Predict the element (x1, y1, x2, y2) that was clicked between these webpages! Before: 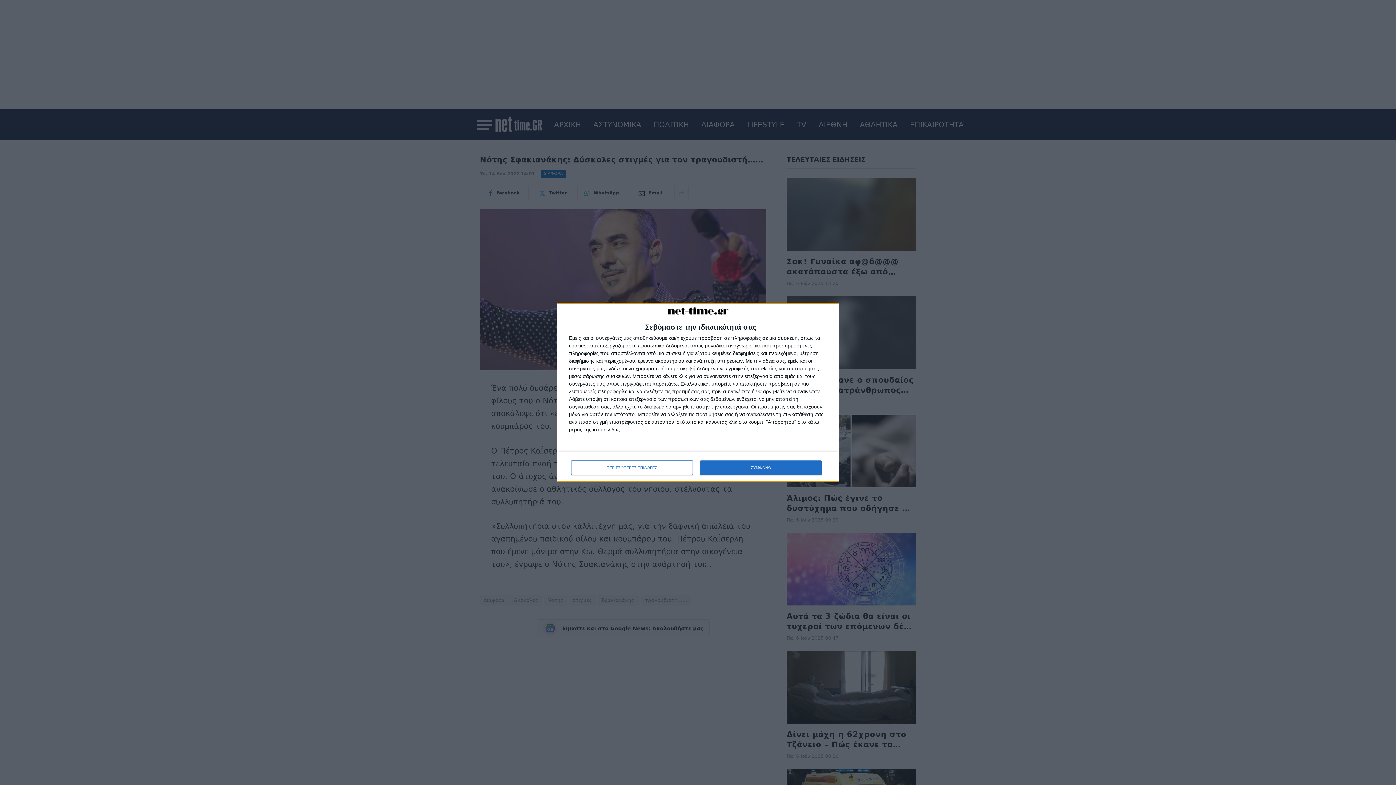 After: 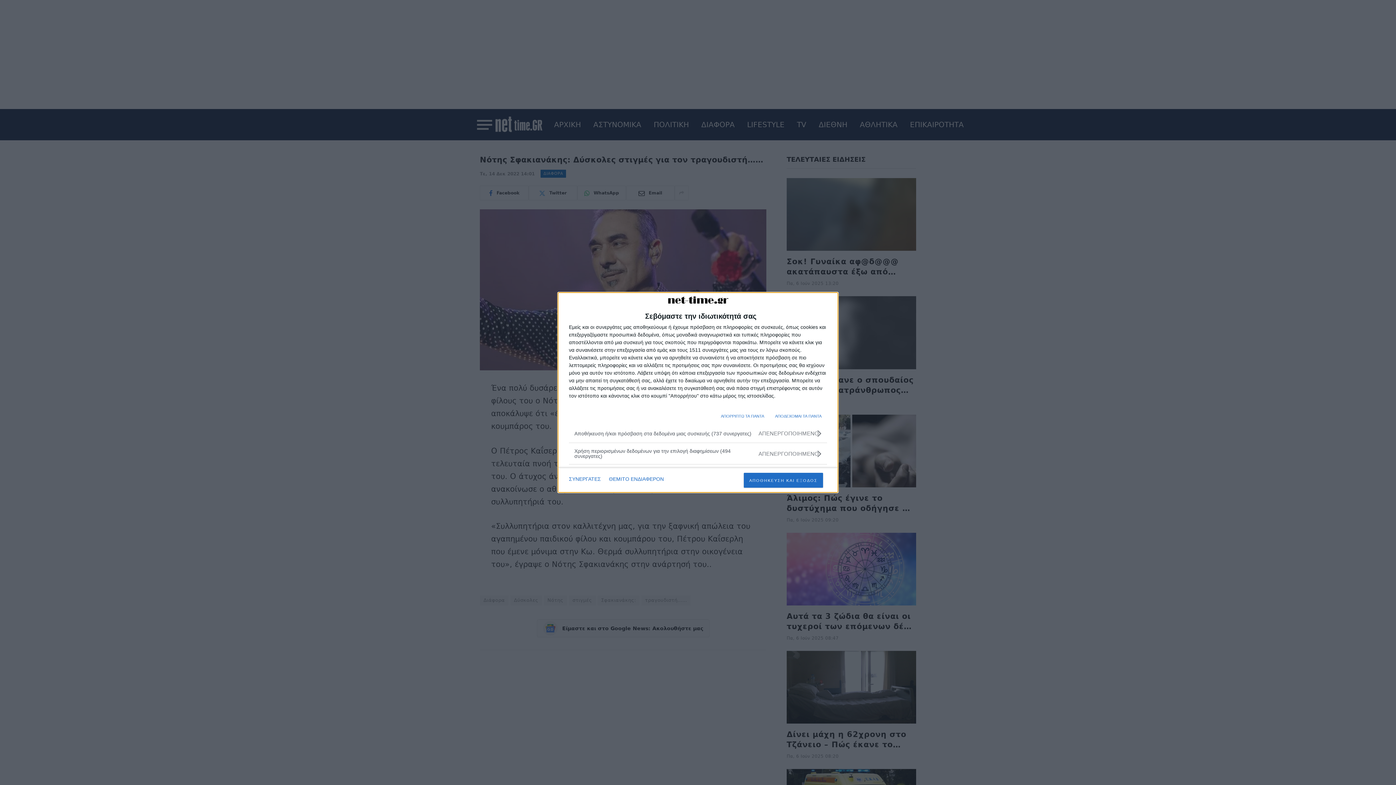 Action: bbox: (571, 460, 692, 475) label: ΠΕΡΙΣΣΟΤΕΡΕΣ ΕΠΙΛΟΓΕΣ